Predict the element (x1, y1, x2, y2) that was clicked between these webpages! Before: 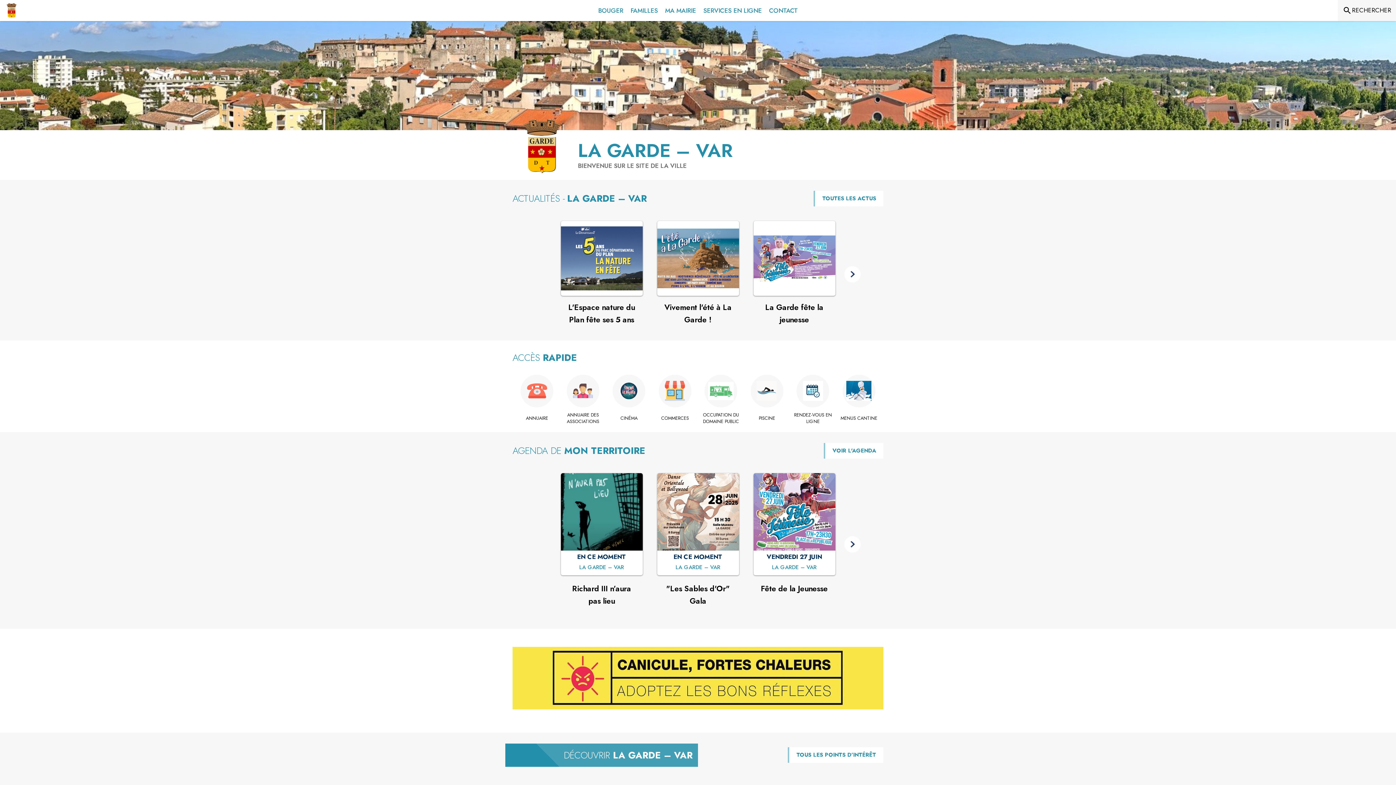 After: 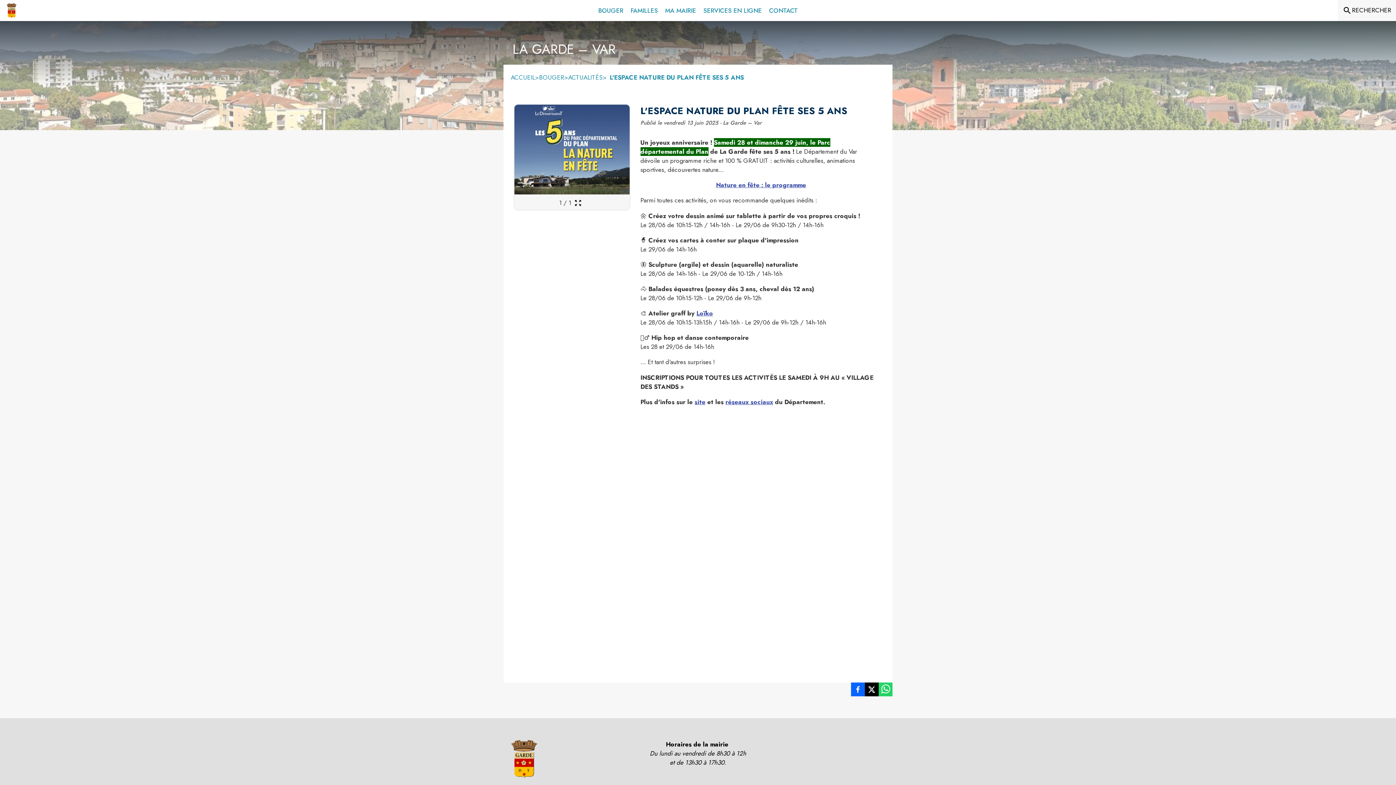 Action: bbox: (560, 221, 642, 295) label: Voir l'actualité : L'Espace nature du Plan fête ses 5 ans